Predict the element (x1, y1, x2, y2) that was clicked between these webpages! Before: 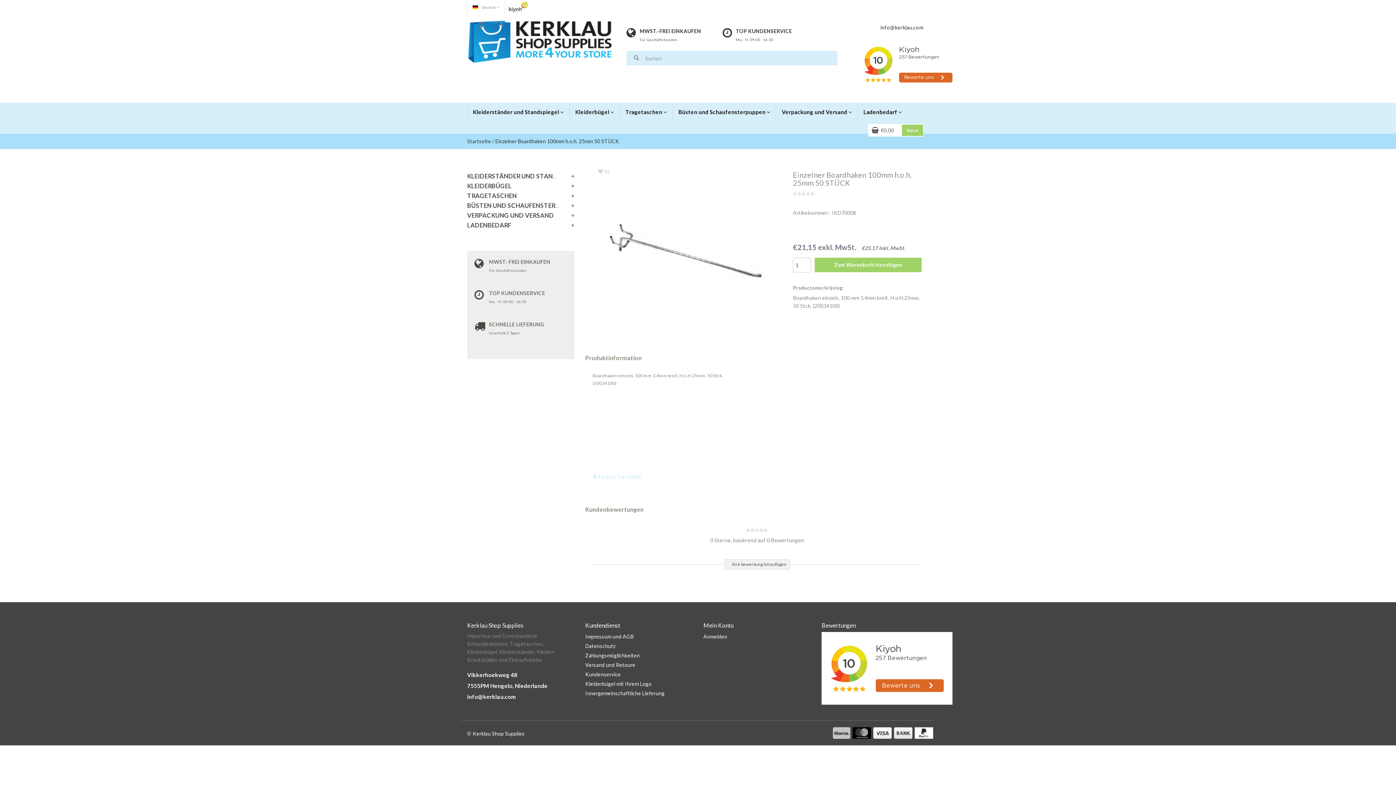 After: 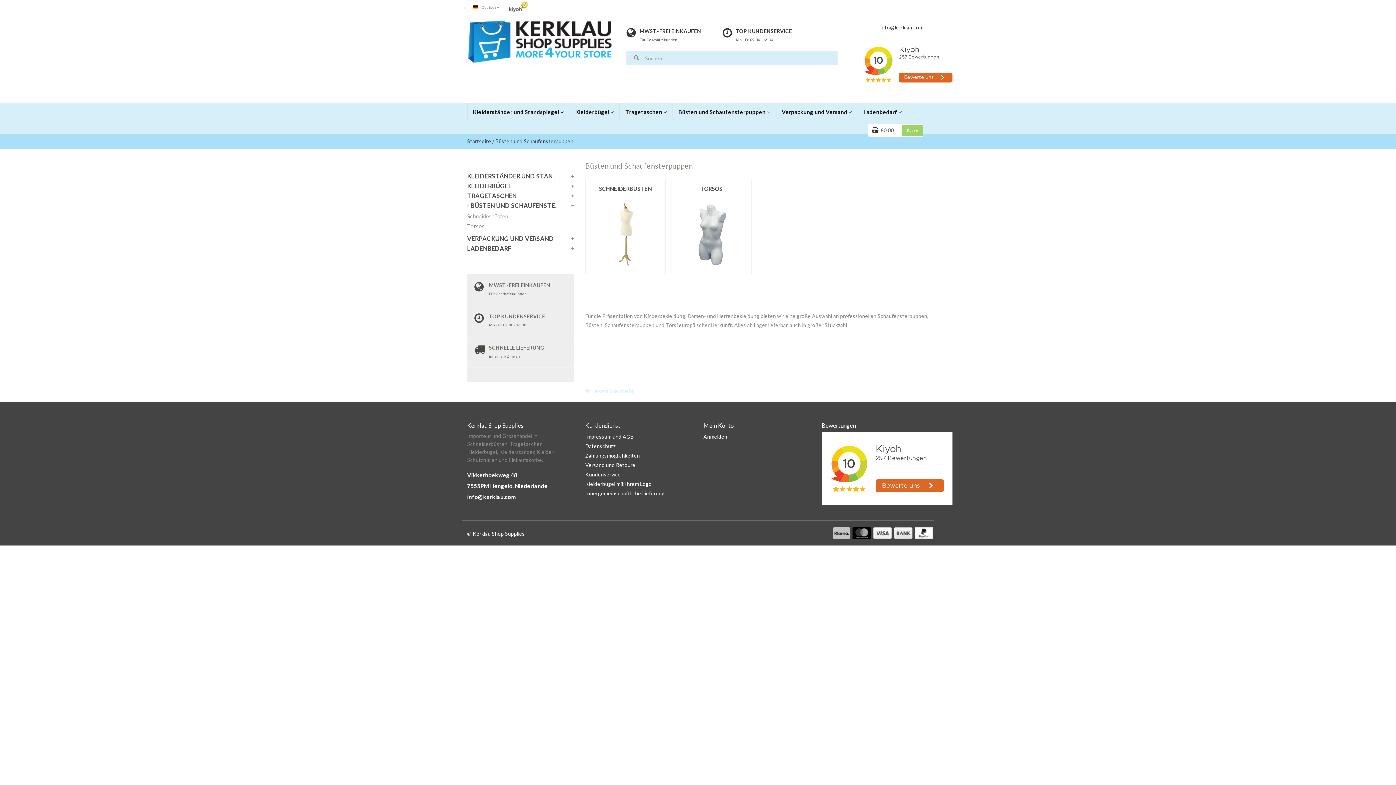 Action: bbox: (467, 201, 579, 209) label: BÜSTEN UND SCHAUFENSTERPUPPEN